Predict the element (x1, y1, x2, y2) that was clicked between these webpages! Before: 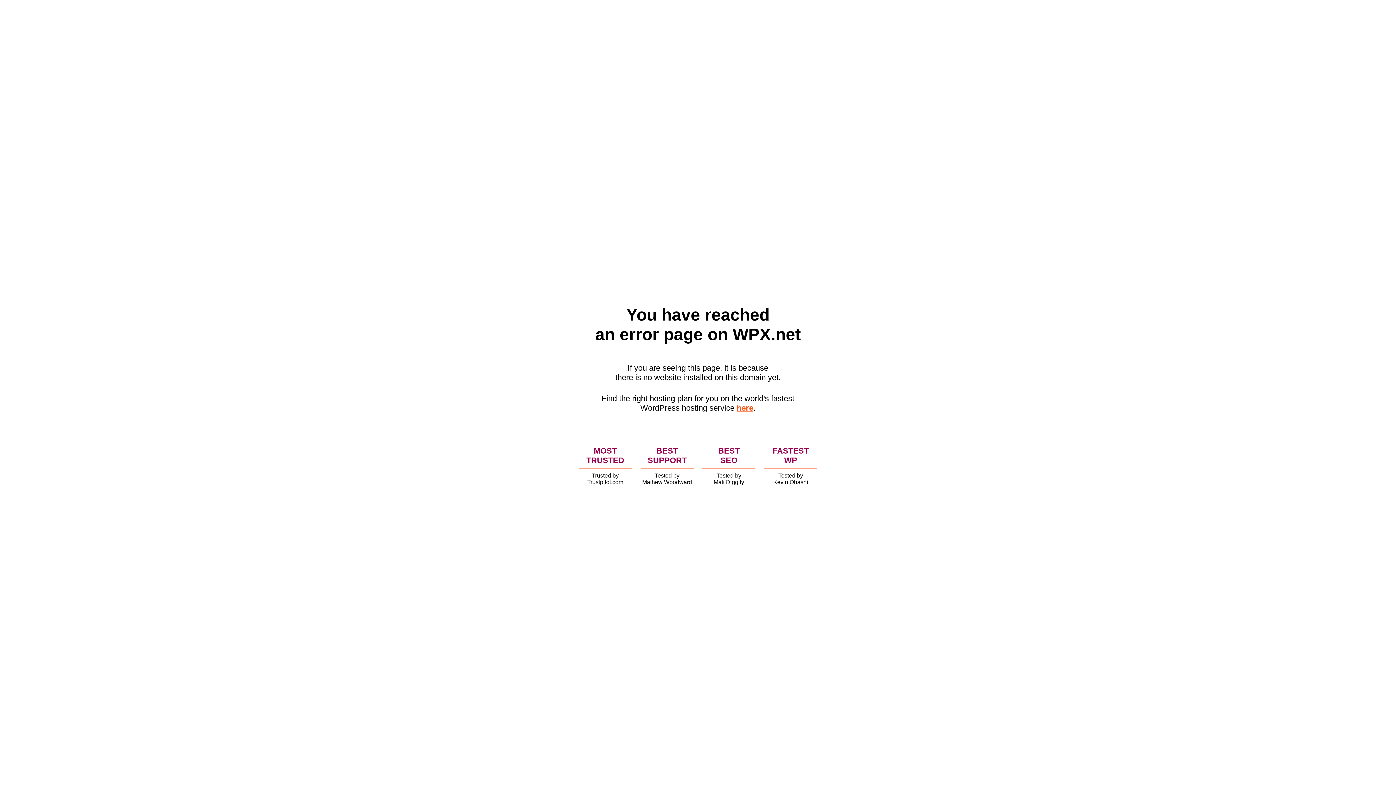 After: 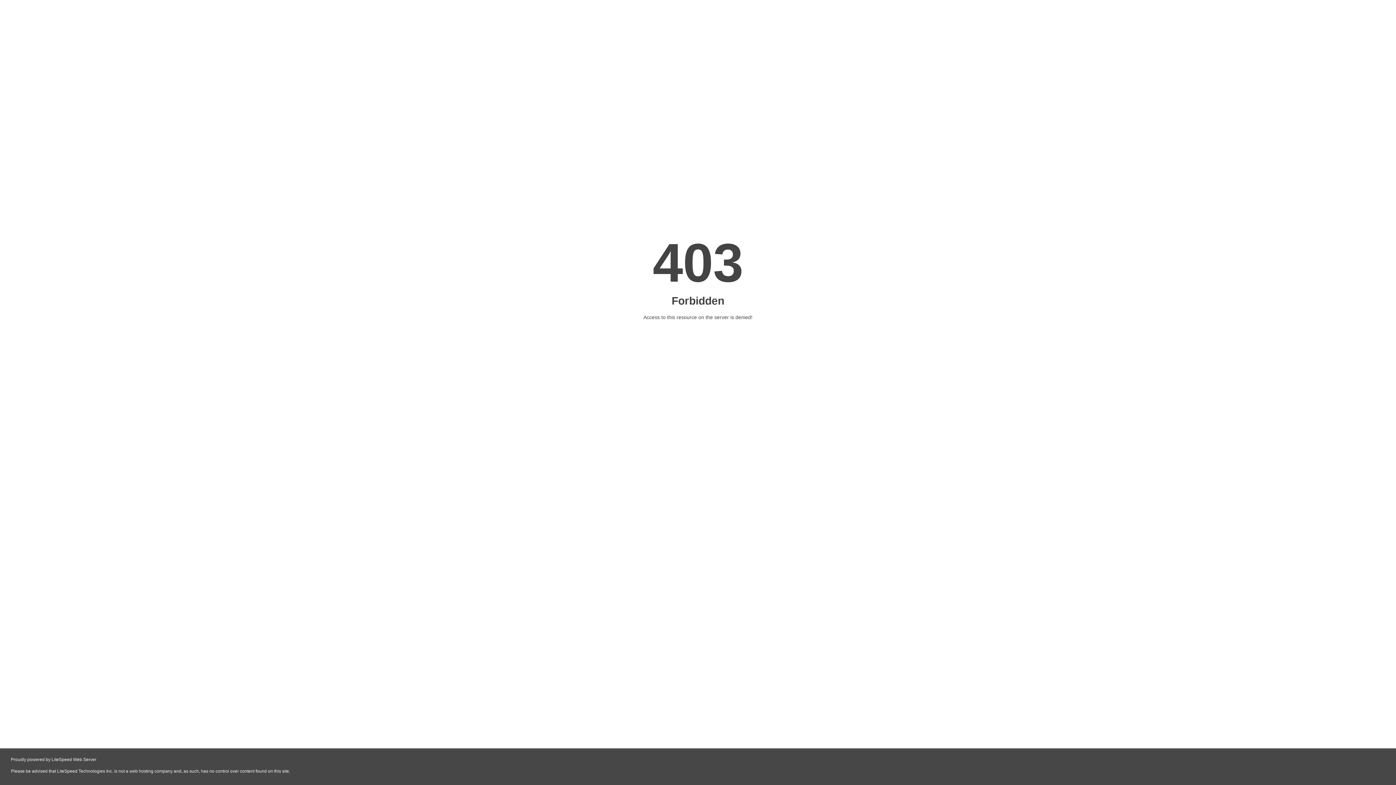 Action: label: here bbox: (736, 403, 753, 412)